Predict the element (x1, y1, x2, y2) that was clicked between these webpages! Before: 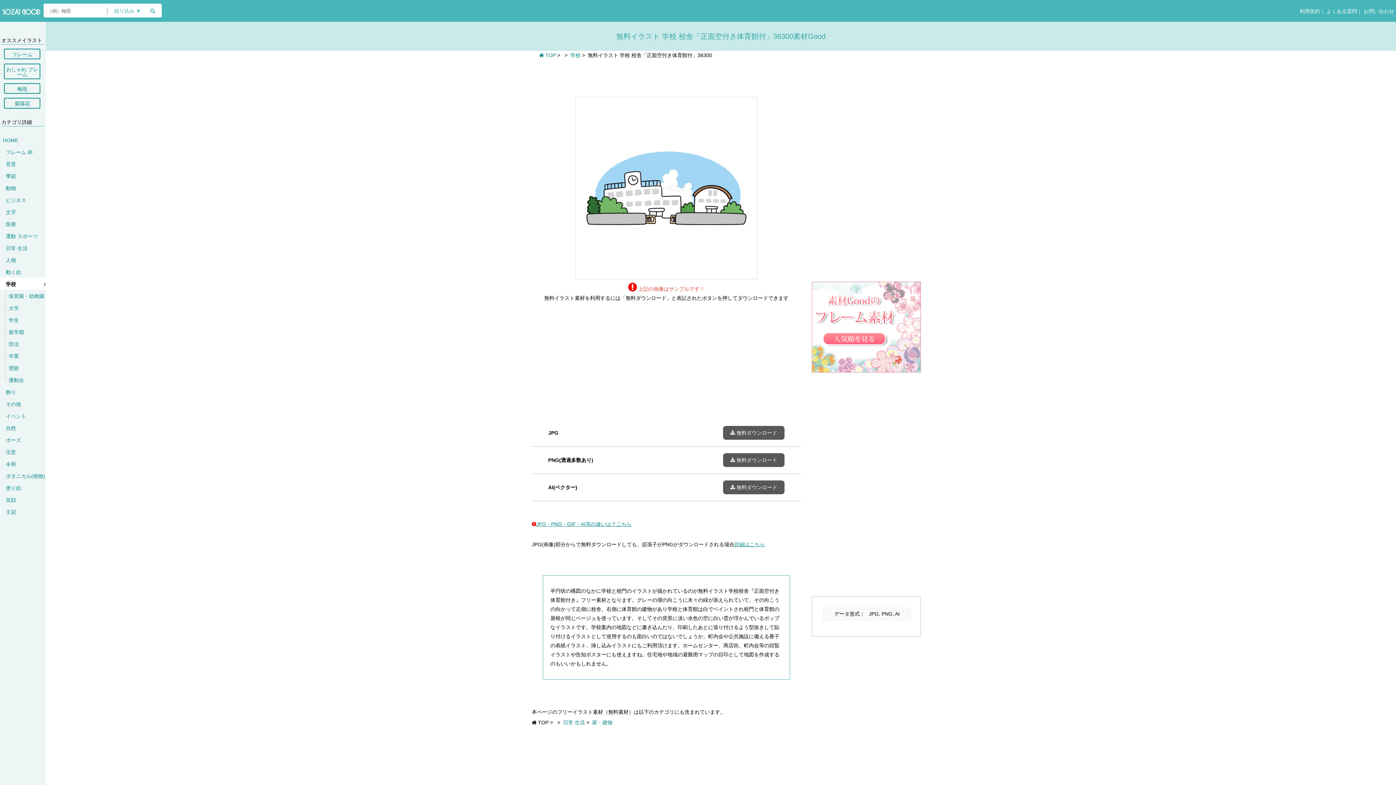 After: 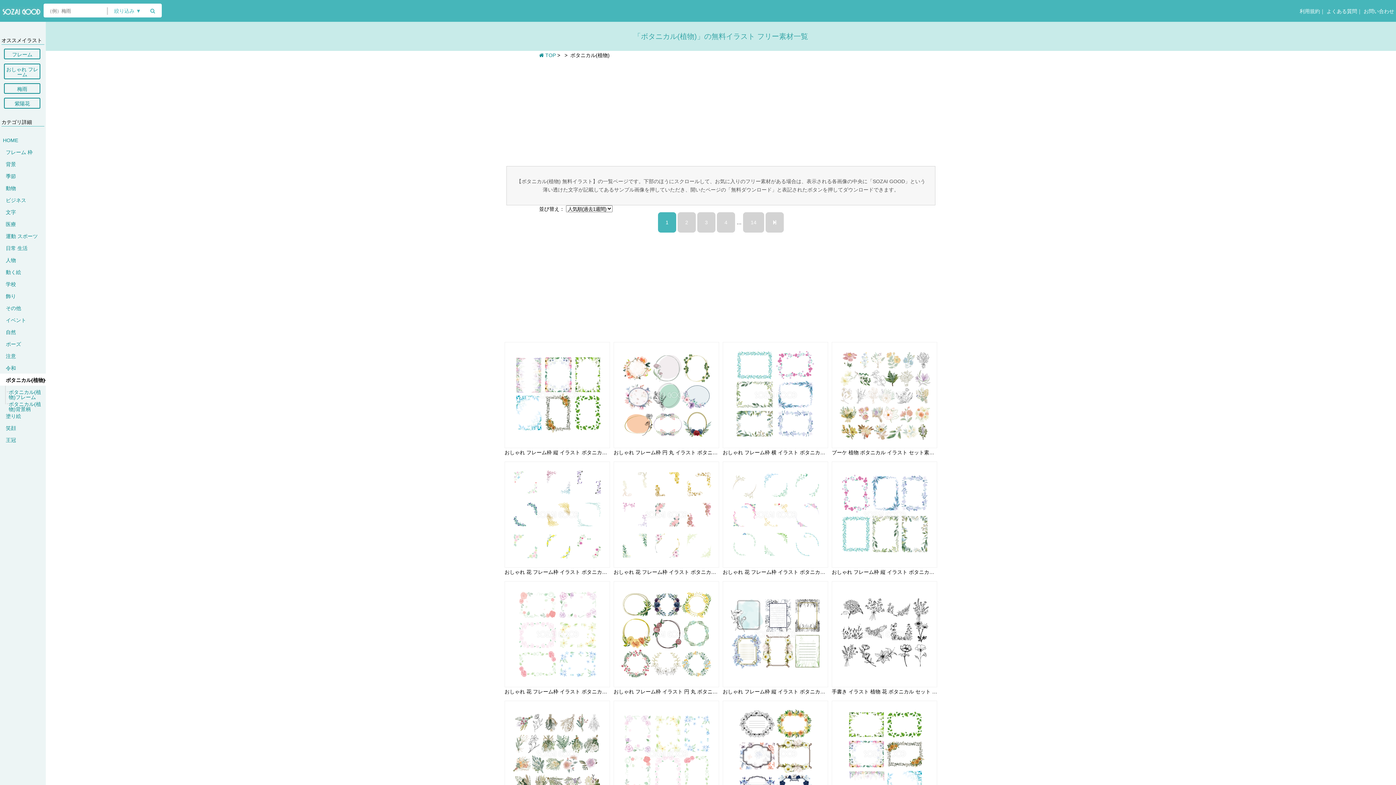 Action: bbox: (5, 469, 45, 482) label: ボタニカル(植物)